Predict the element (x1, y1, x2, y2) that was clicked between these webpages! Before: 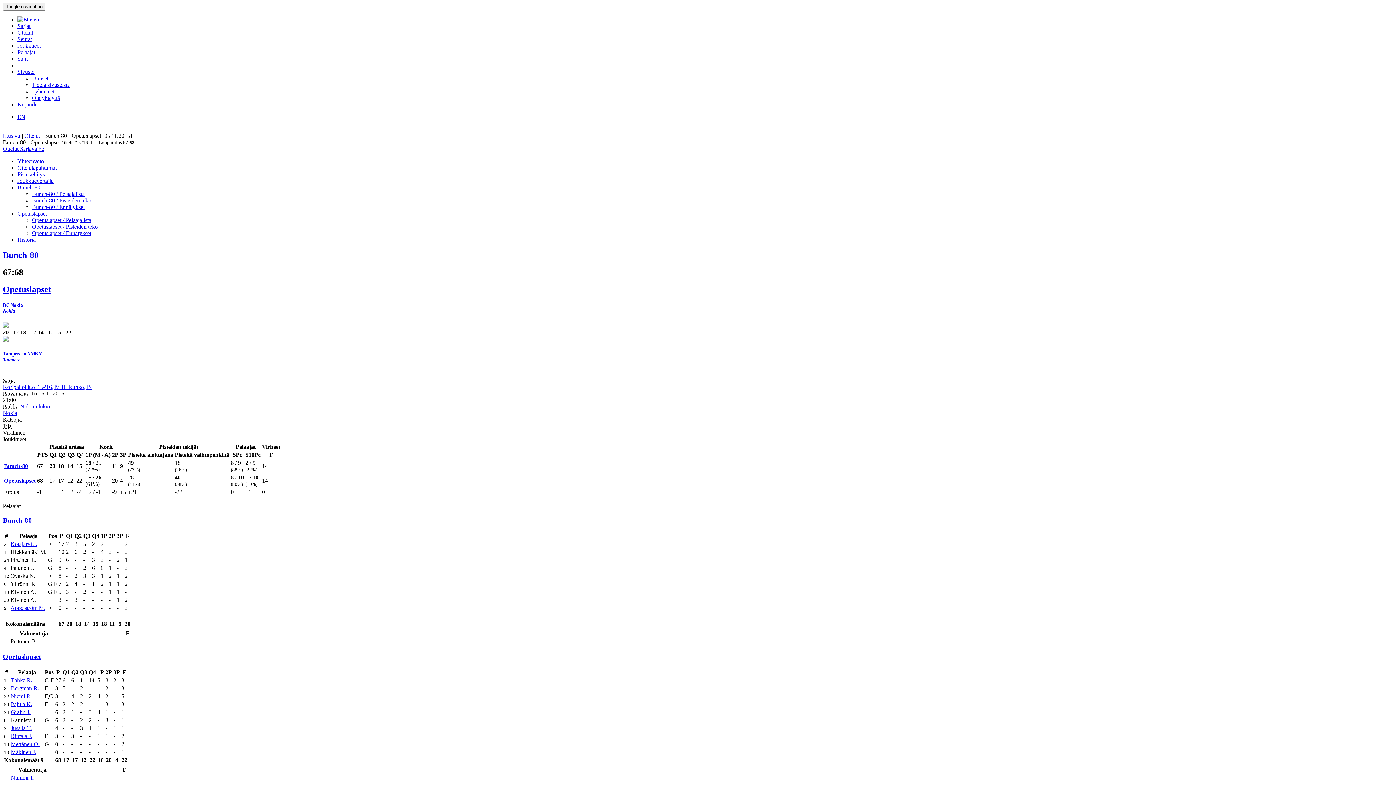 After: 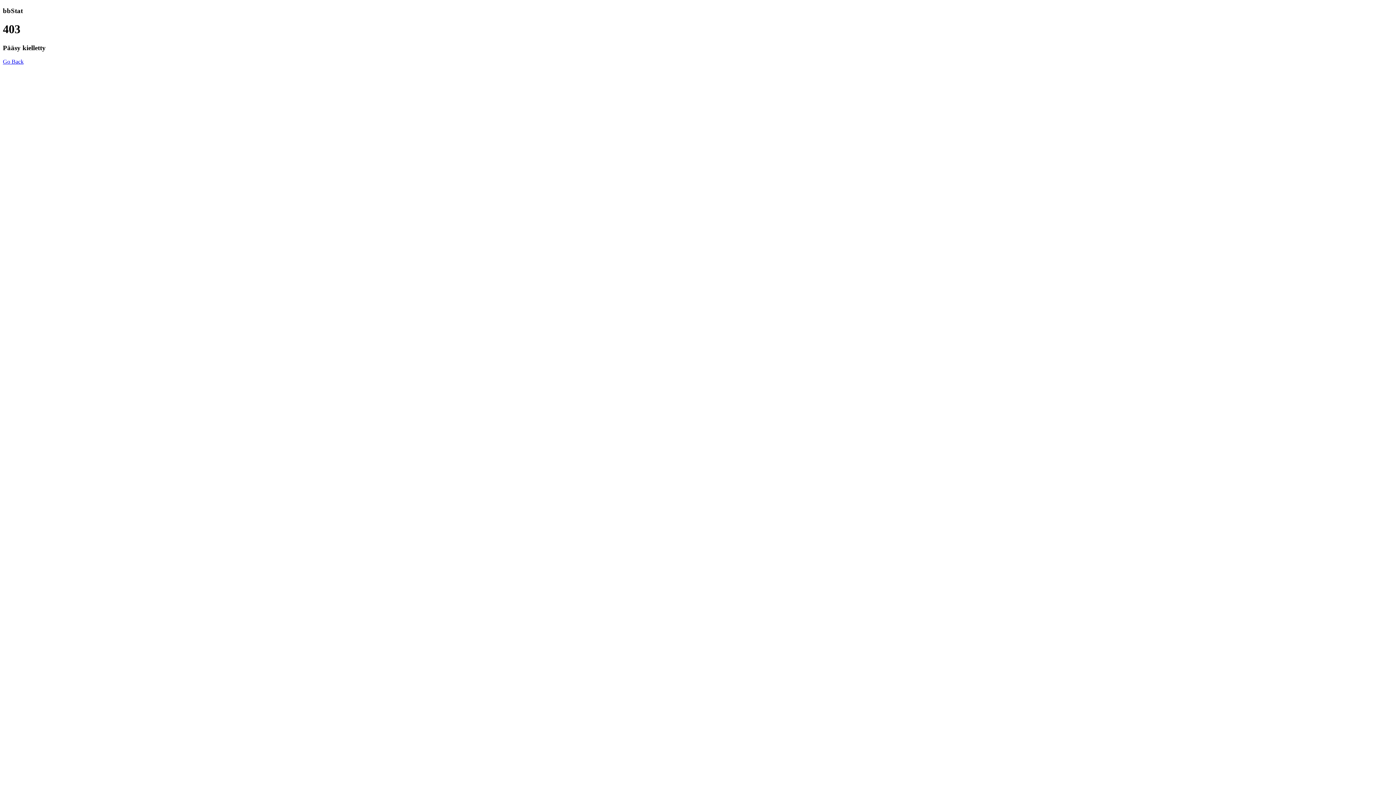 Action: bbox: (32, 223, 97, 229) label: Opetuslapset / Pisteiden teko